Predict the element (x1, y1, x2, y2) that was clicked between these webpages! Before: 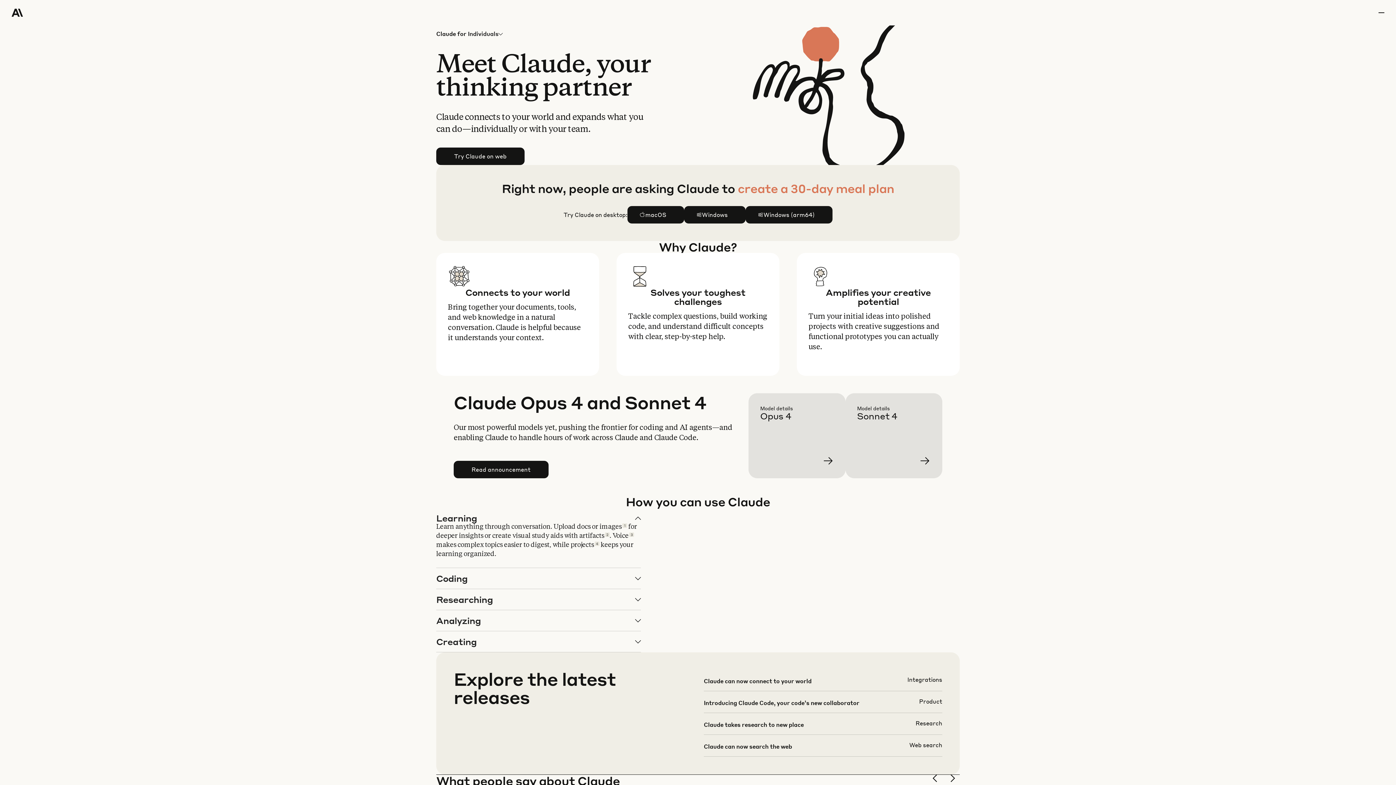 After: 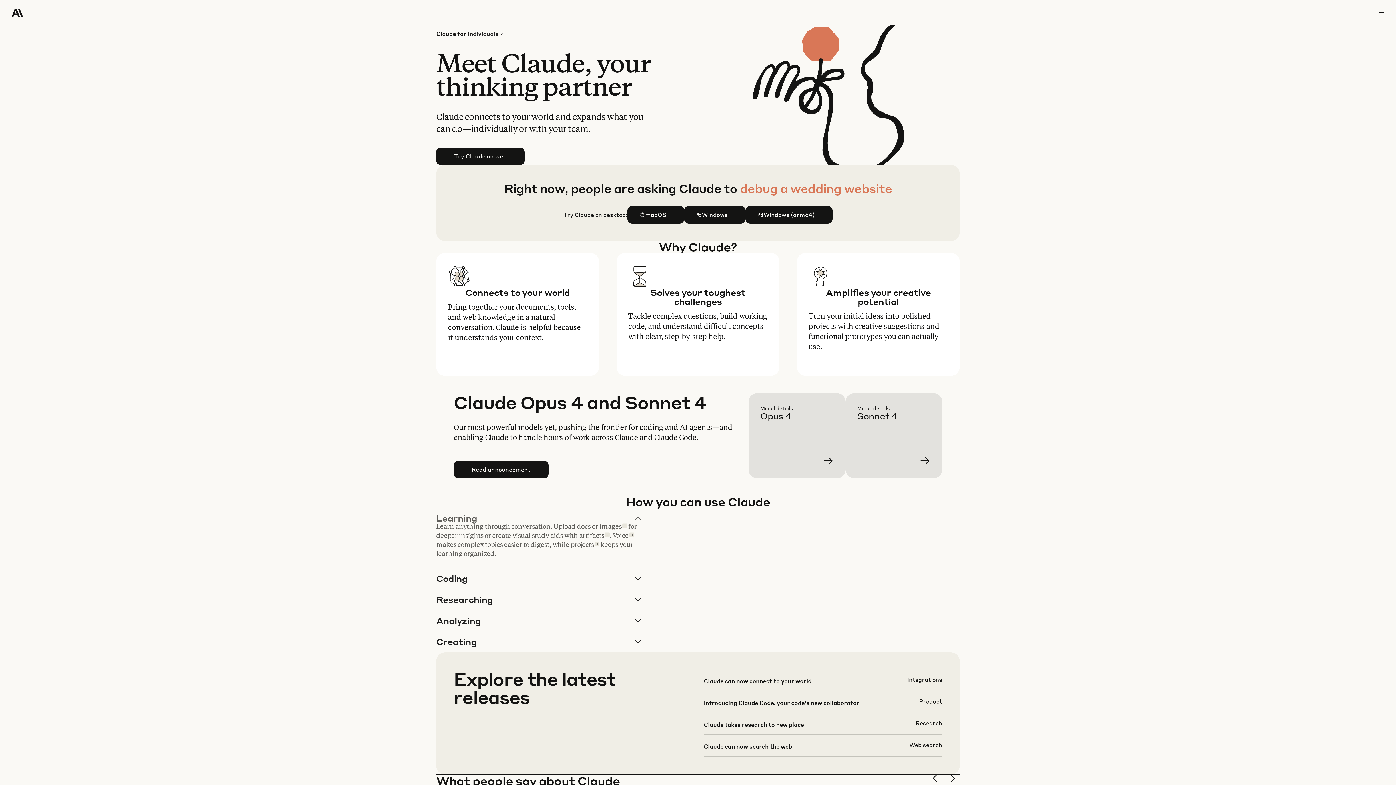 Action: bbox: (436, 508, 640, 568) label: Learning

Learn anything through conversation. Upload docs or images1 for deeper insights or create visual study aids with artifacts2. Voice3 makes complex topics easier to digest, while projects4 keeps your learning organized.